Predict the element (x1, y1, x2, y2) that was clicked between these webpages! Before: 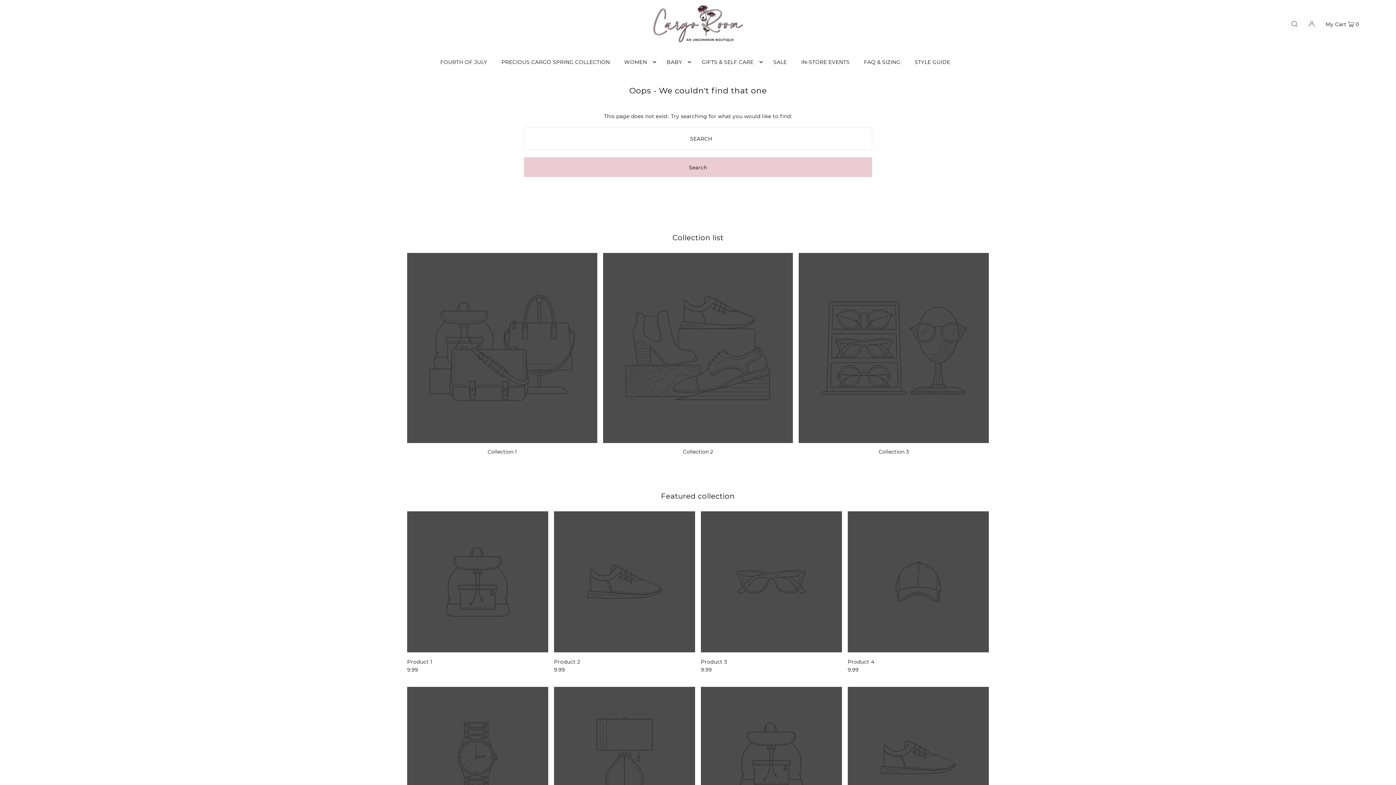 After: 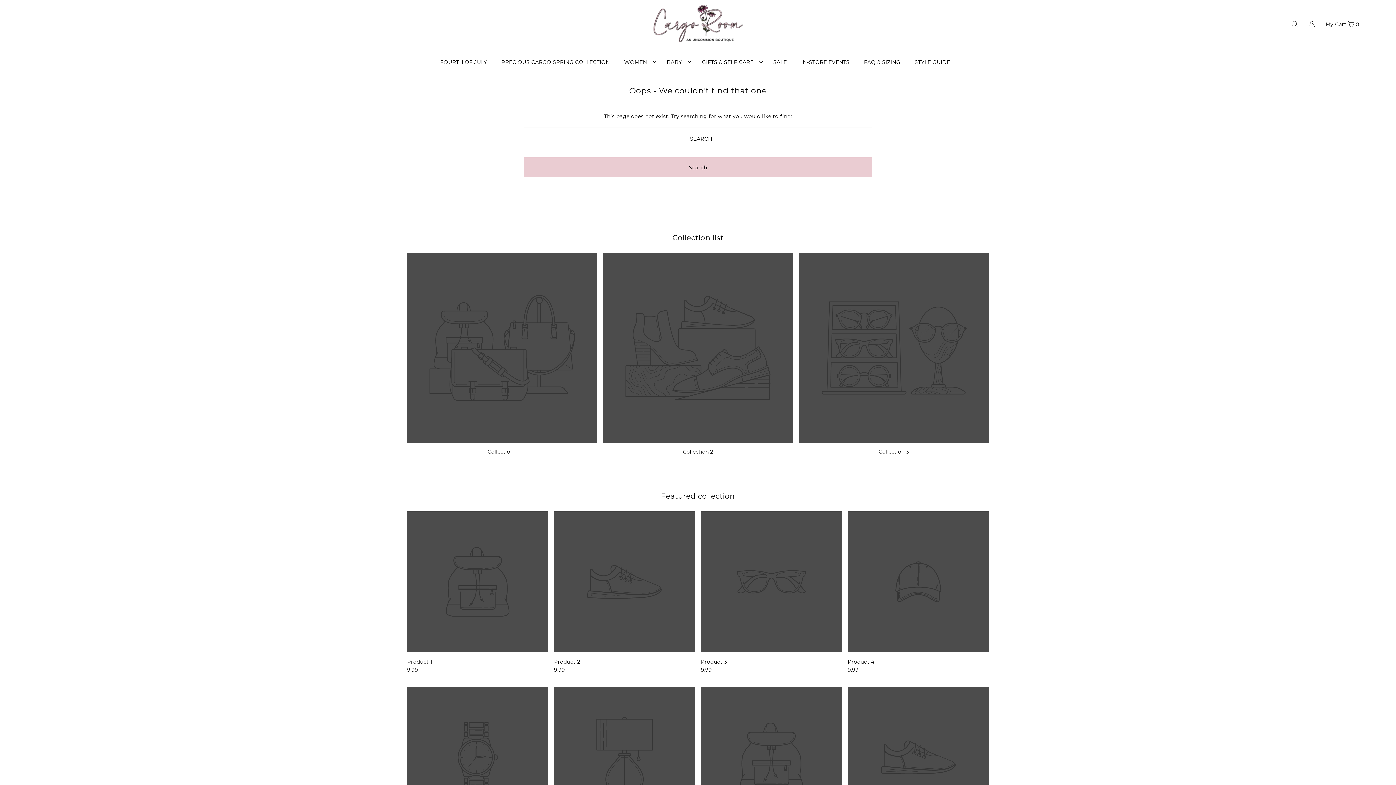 Action: bbox: (661, 491, 735, 500) label: Featured collection